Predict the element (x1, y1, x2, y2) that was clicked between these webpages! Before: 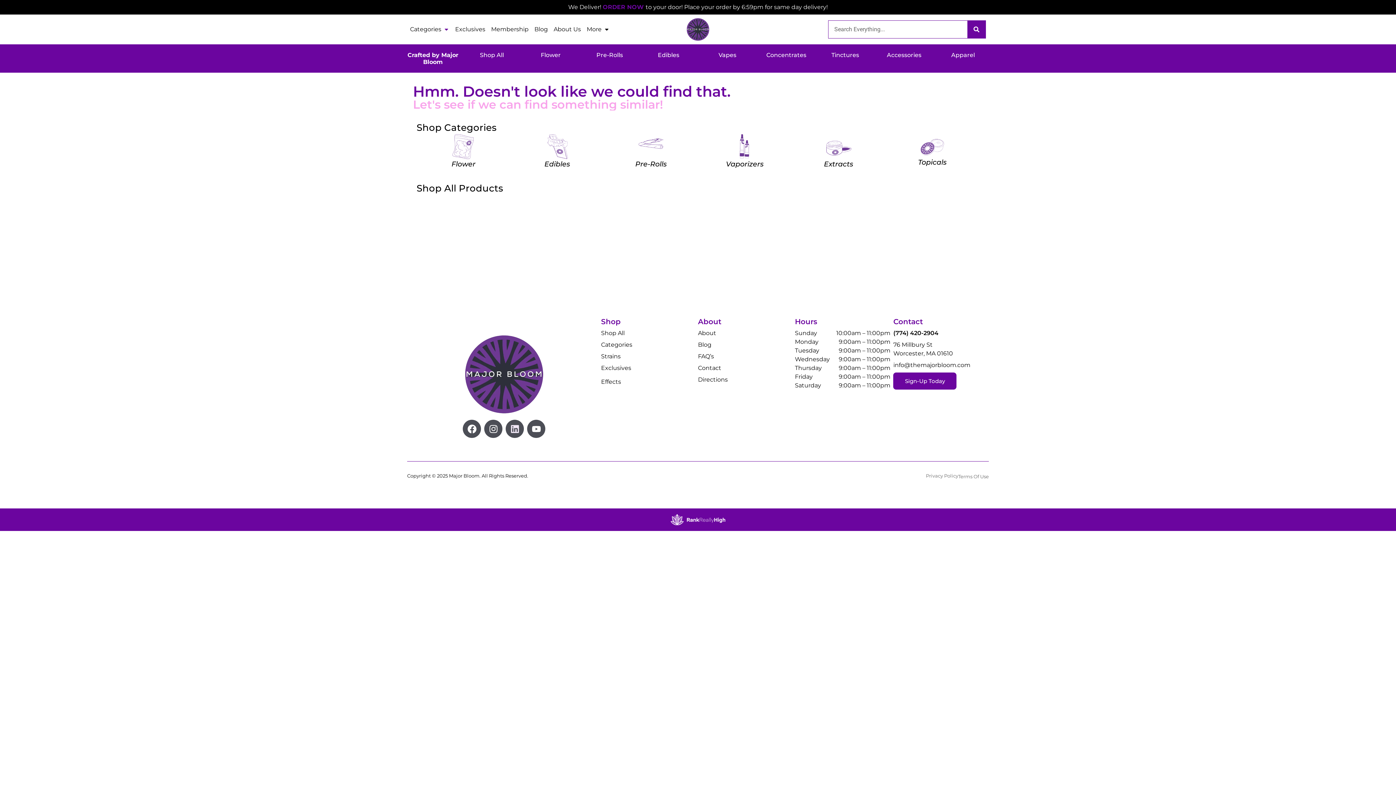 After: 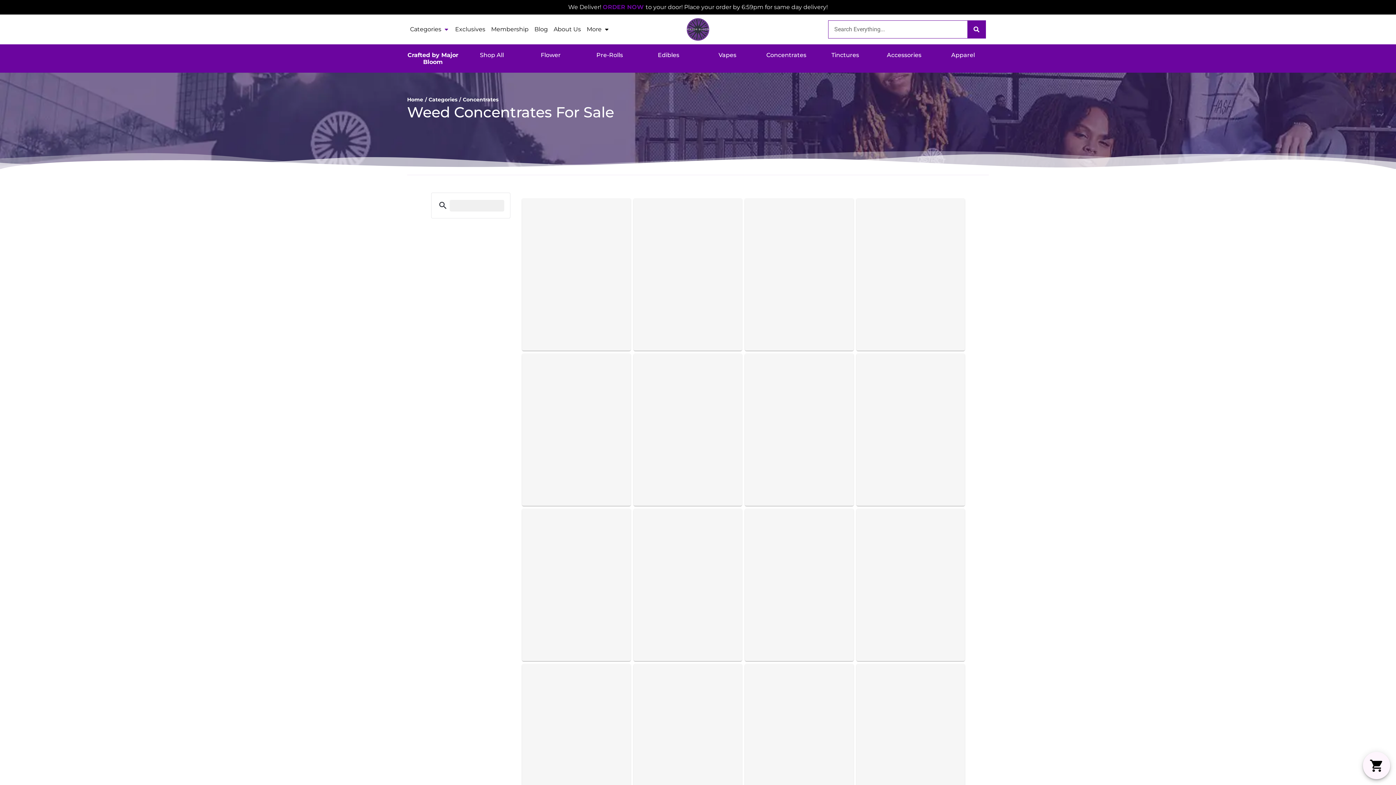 Action: bbox: (826, 133, 851, 159)